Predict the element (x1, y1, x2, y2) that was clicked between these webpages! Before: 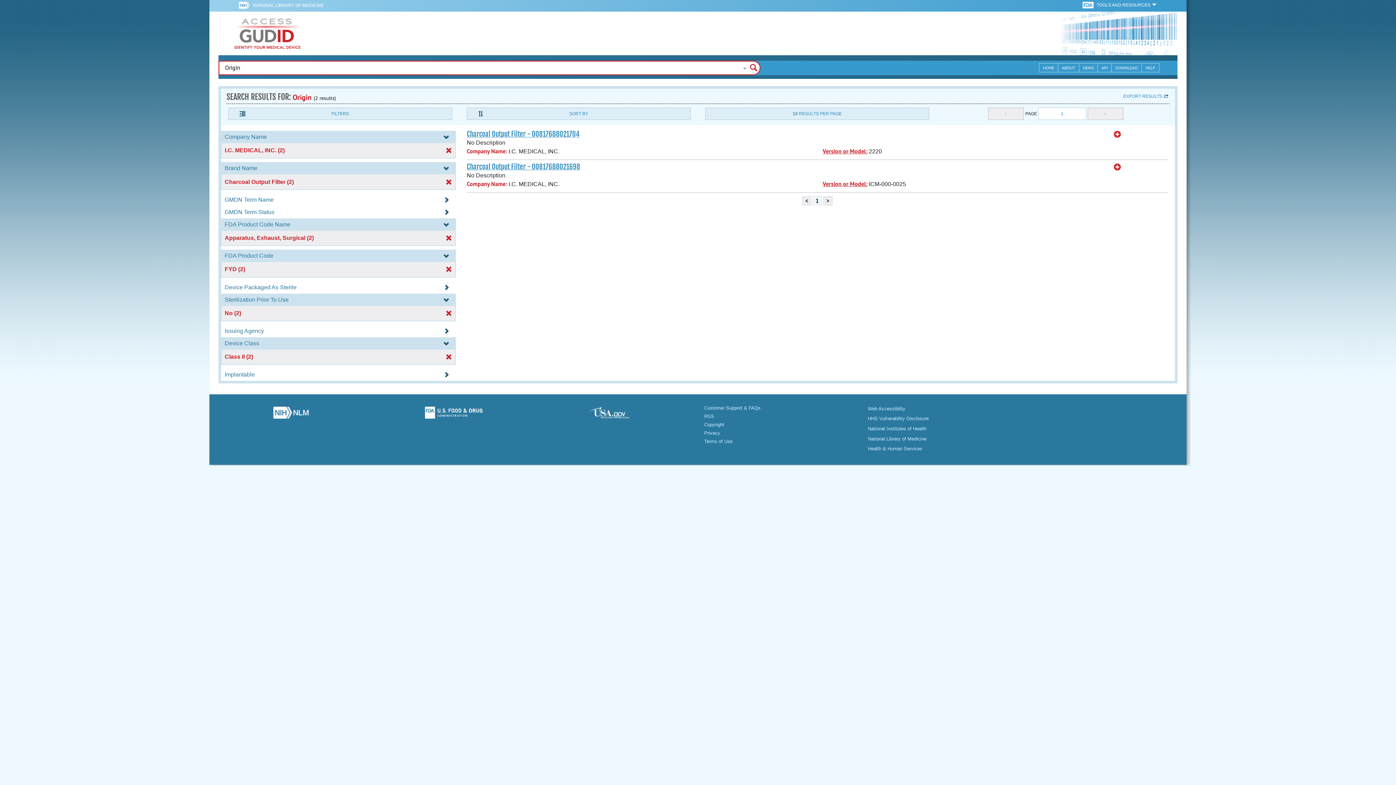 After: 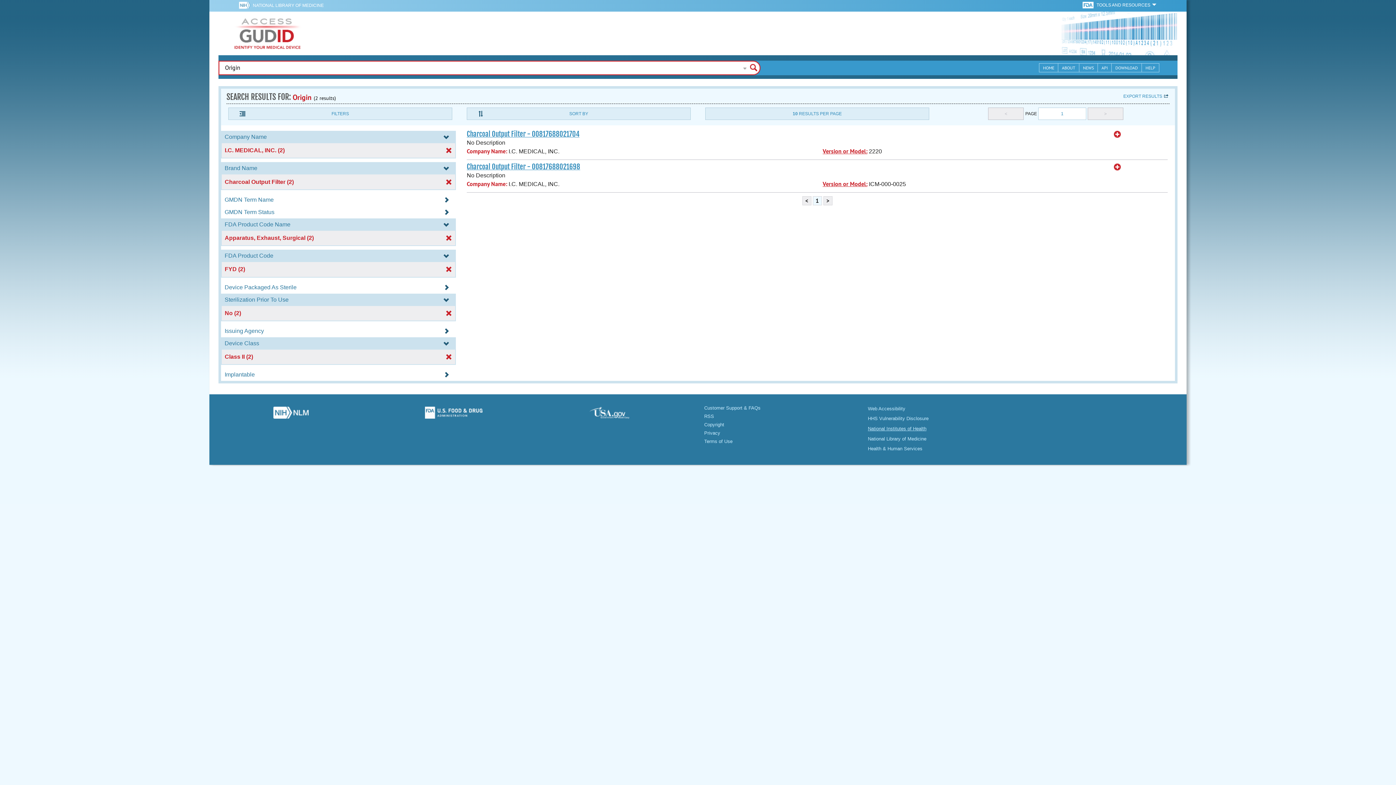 Action: bbox: (868, 426, 926, 431) label: National Institutes of Health